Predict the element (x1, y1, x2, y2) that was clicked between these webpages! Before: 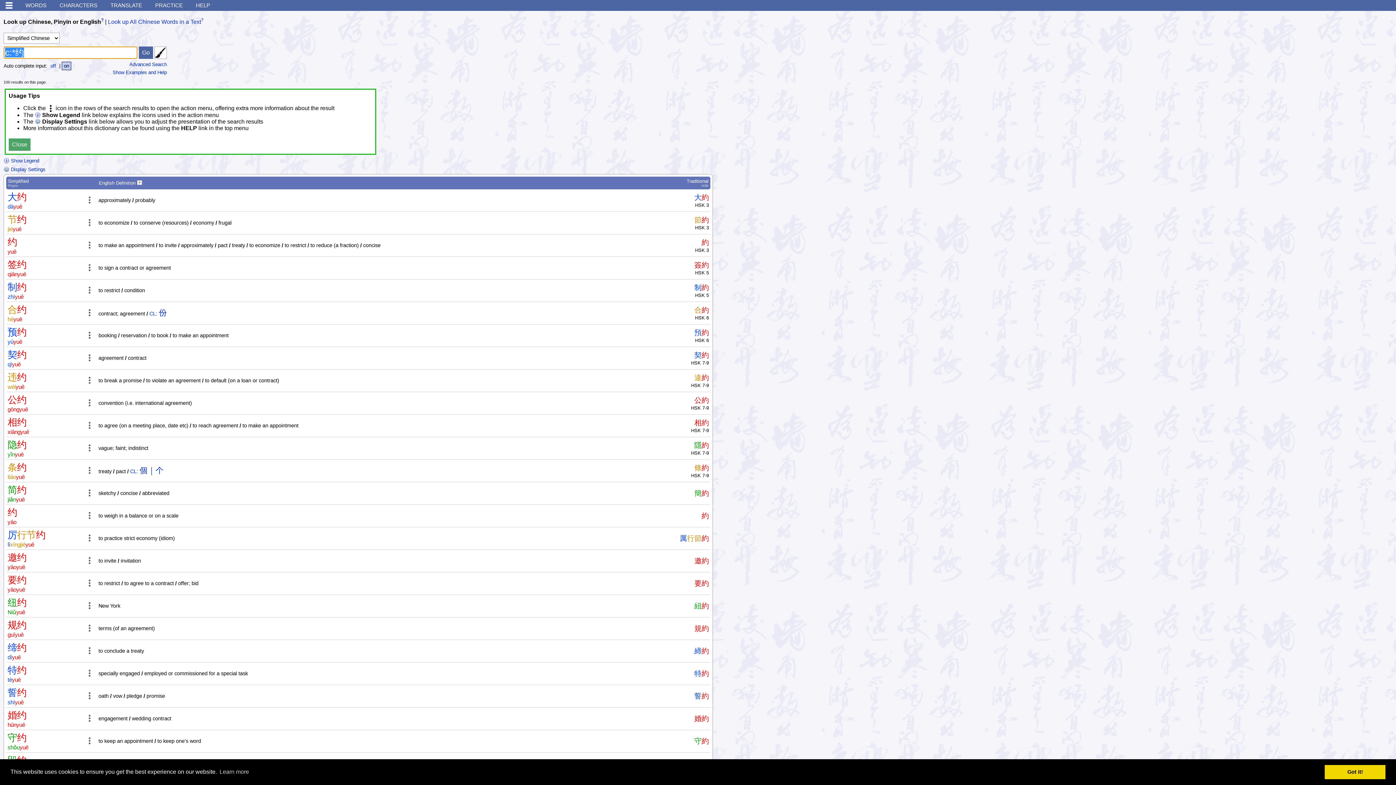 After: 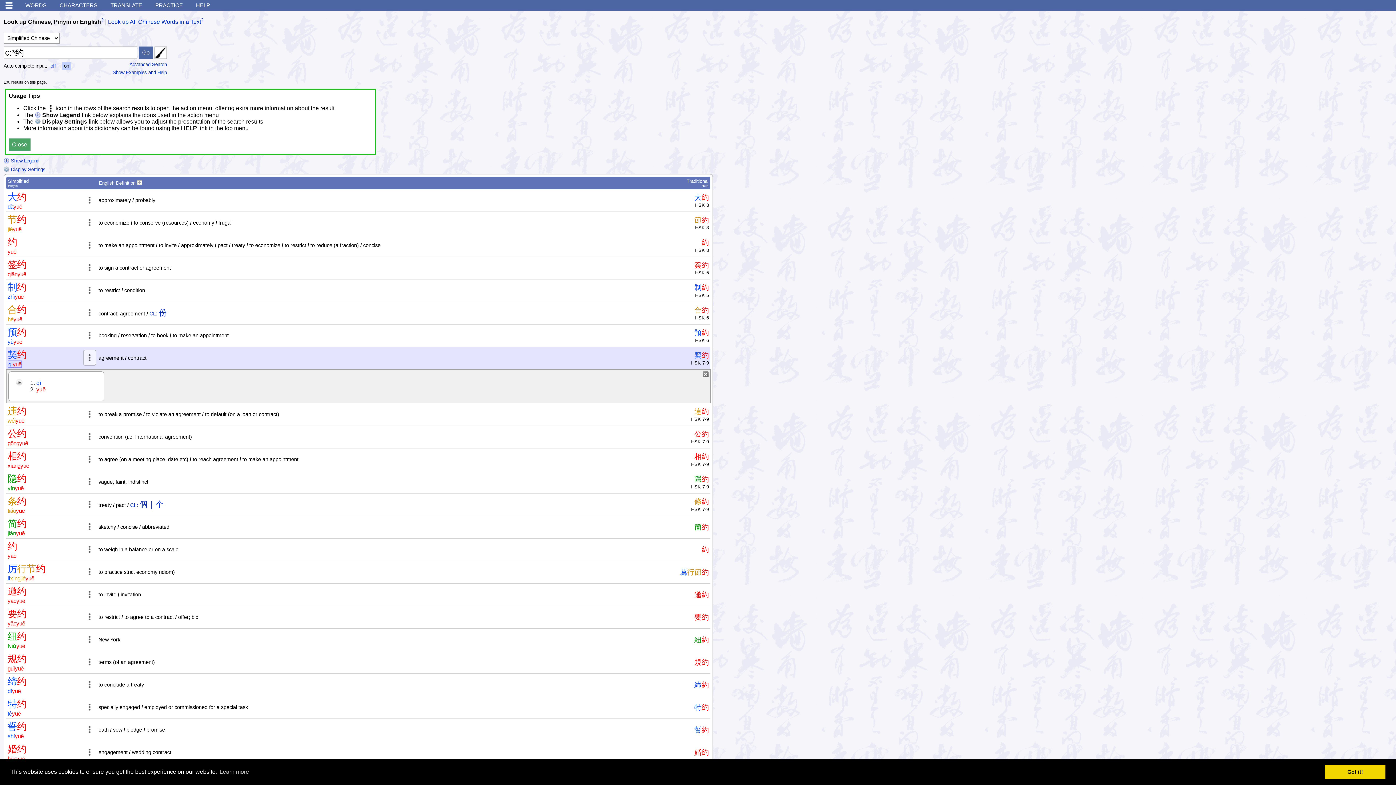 Action: label: qìyuē bbox: (7, 361, 20, 367)